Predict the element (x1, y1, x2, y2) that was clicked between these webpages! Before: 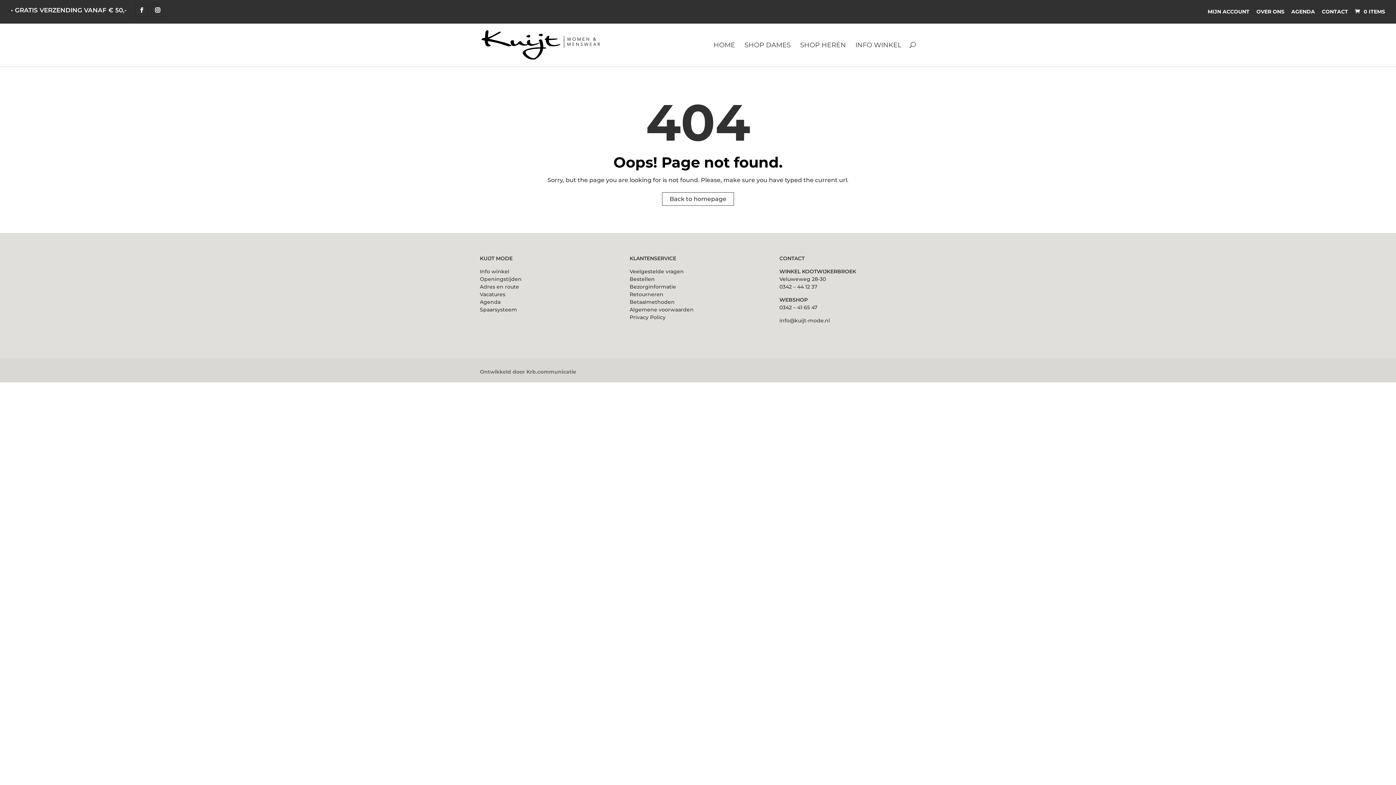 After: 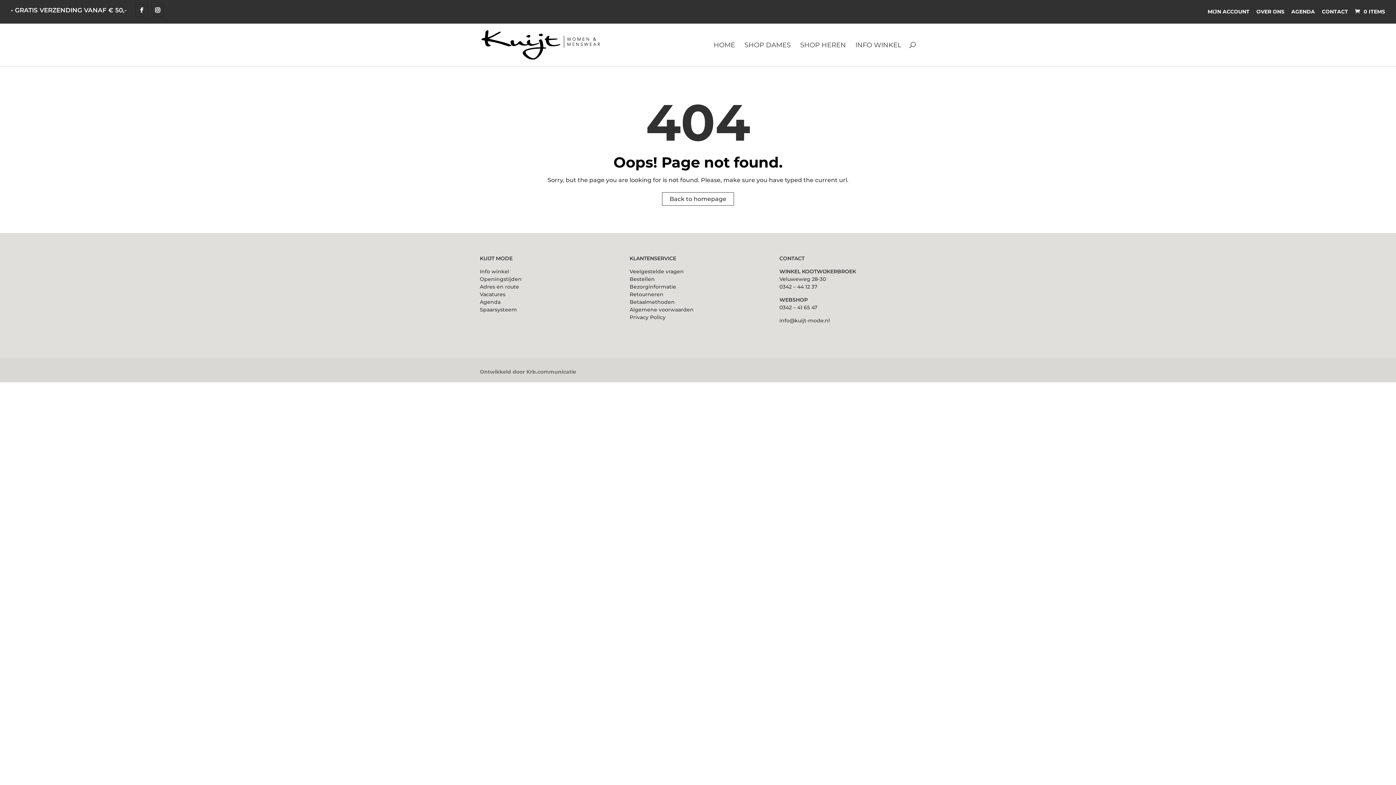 Action: label: info@kuijt-mode.nl bbox: (779, 317, 830, 324)